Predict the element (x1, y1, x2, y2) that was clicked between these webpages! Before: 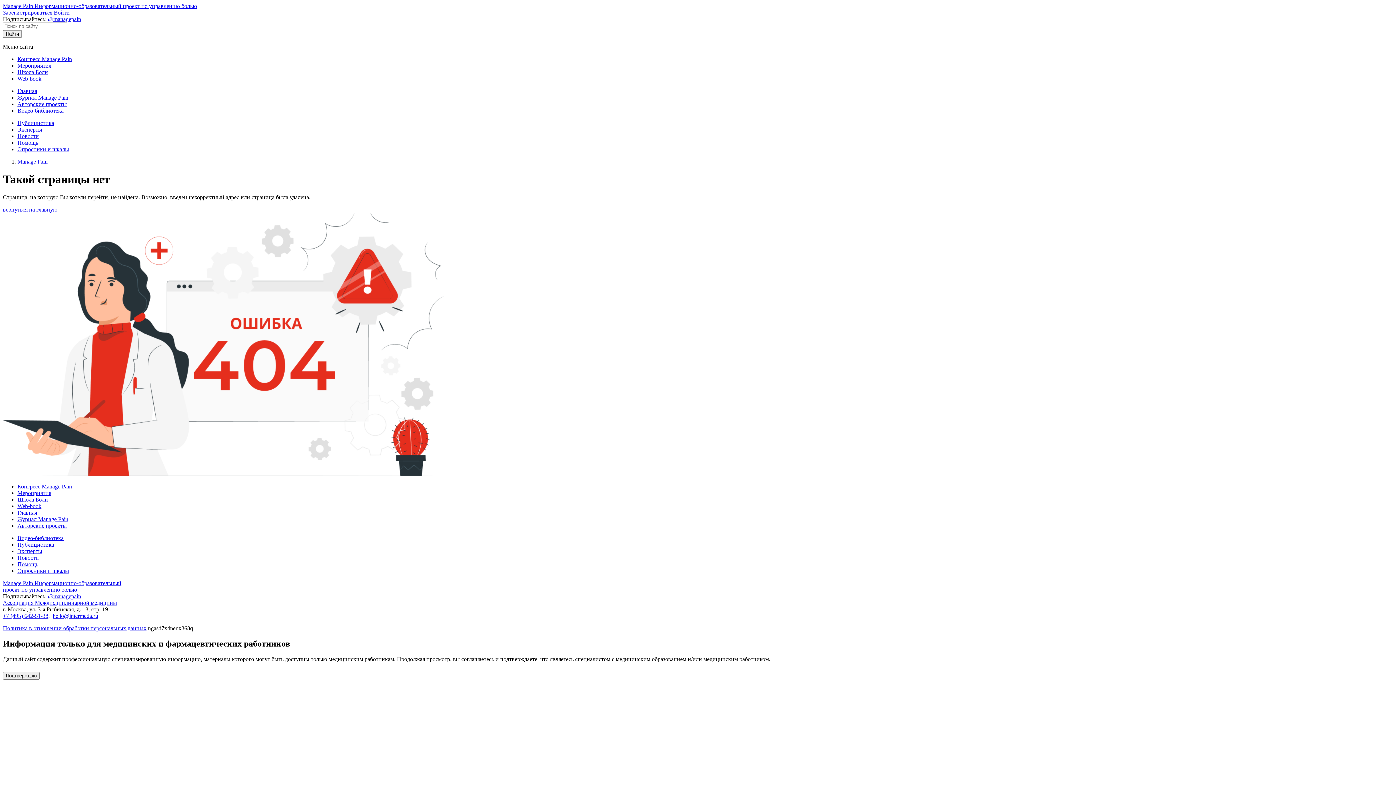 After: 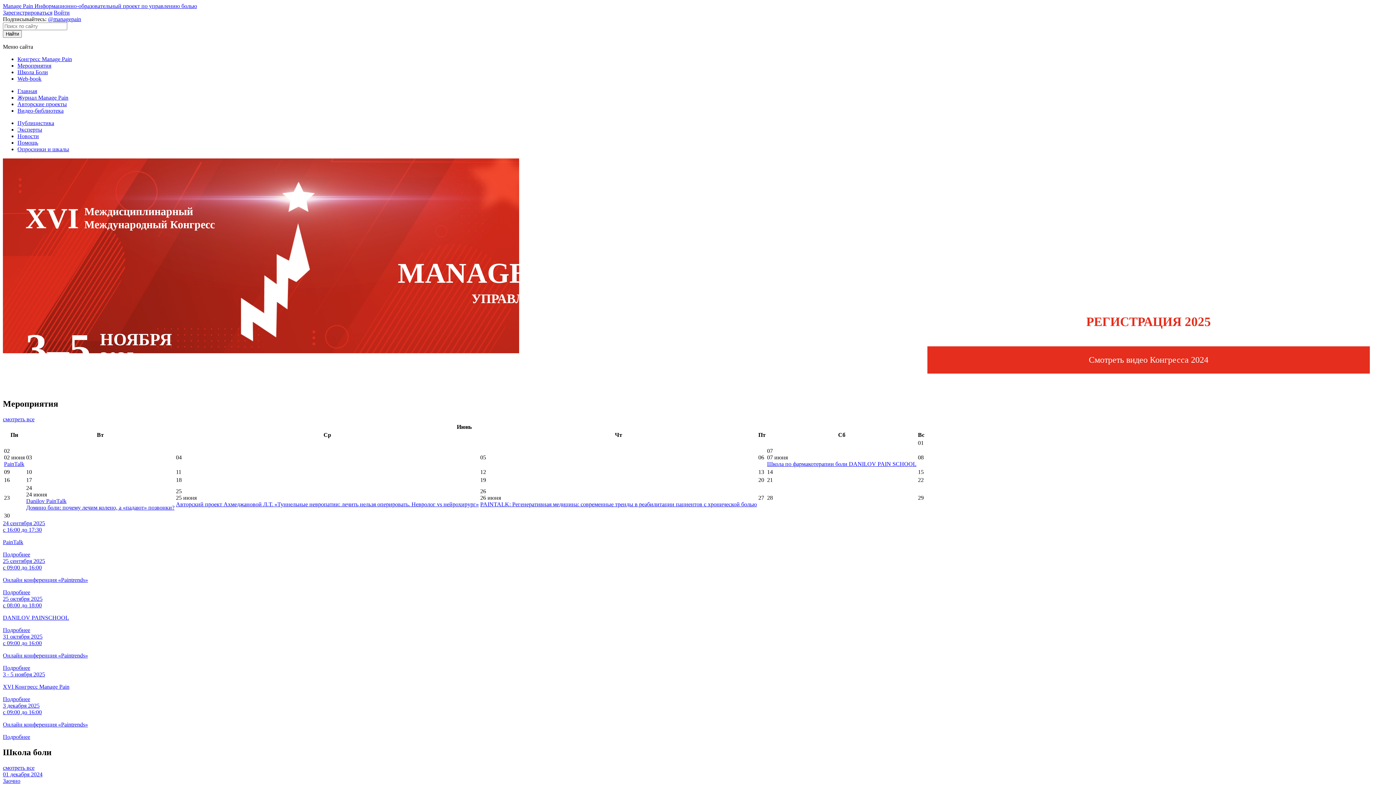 Action: bbox: (2, 2, 197, 9) label: Manage Pain Информационно-образовательный проект по управлению болью